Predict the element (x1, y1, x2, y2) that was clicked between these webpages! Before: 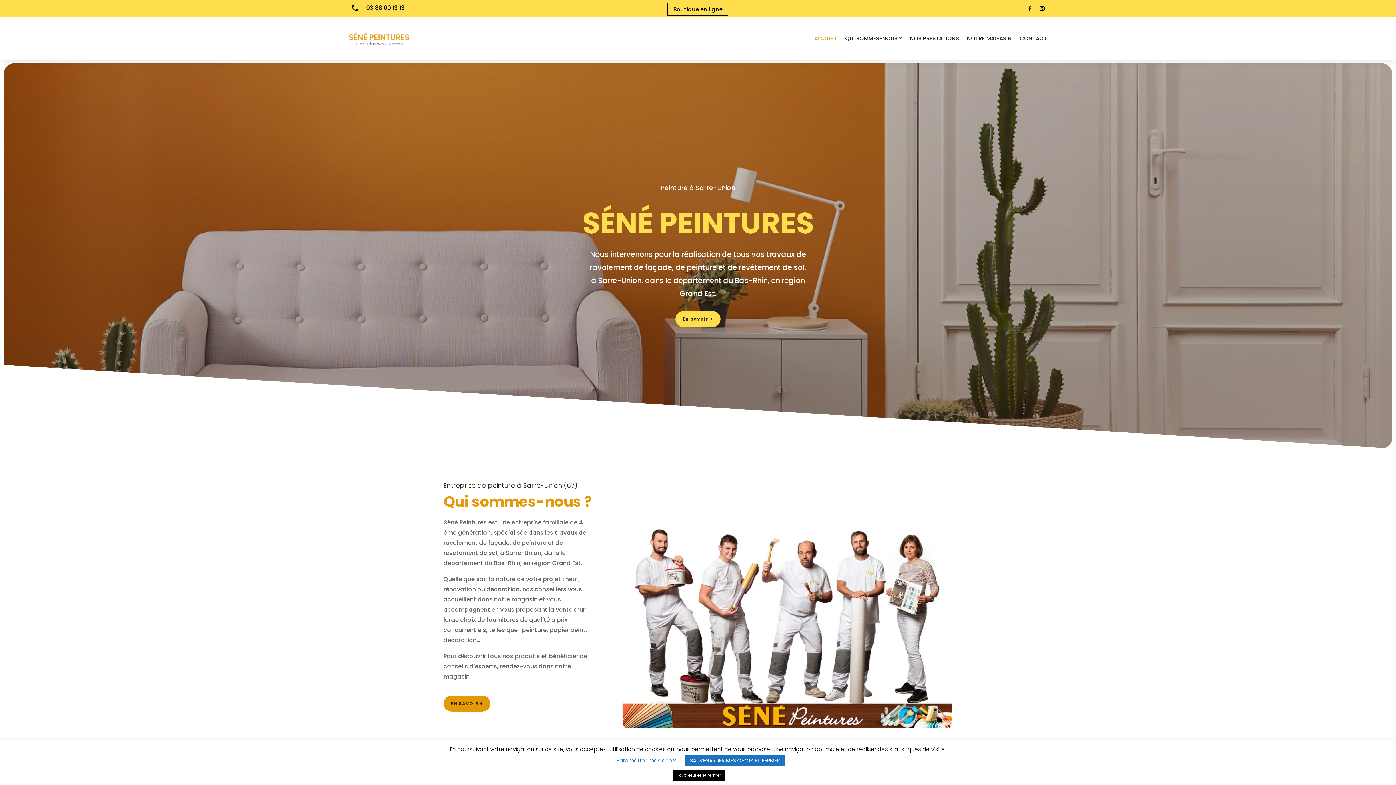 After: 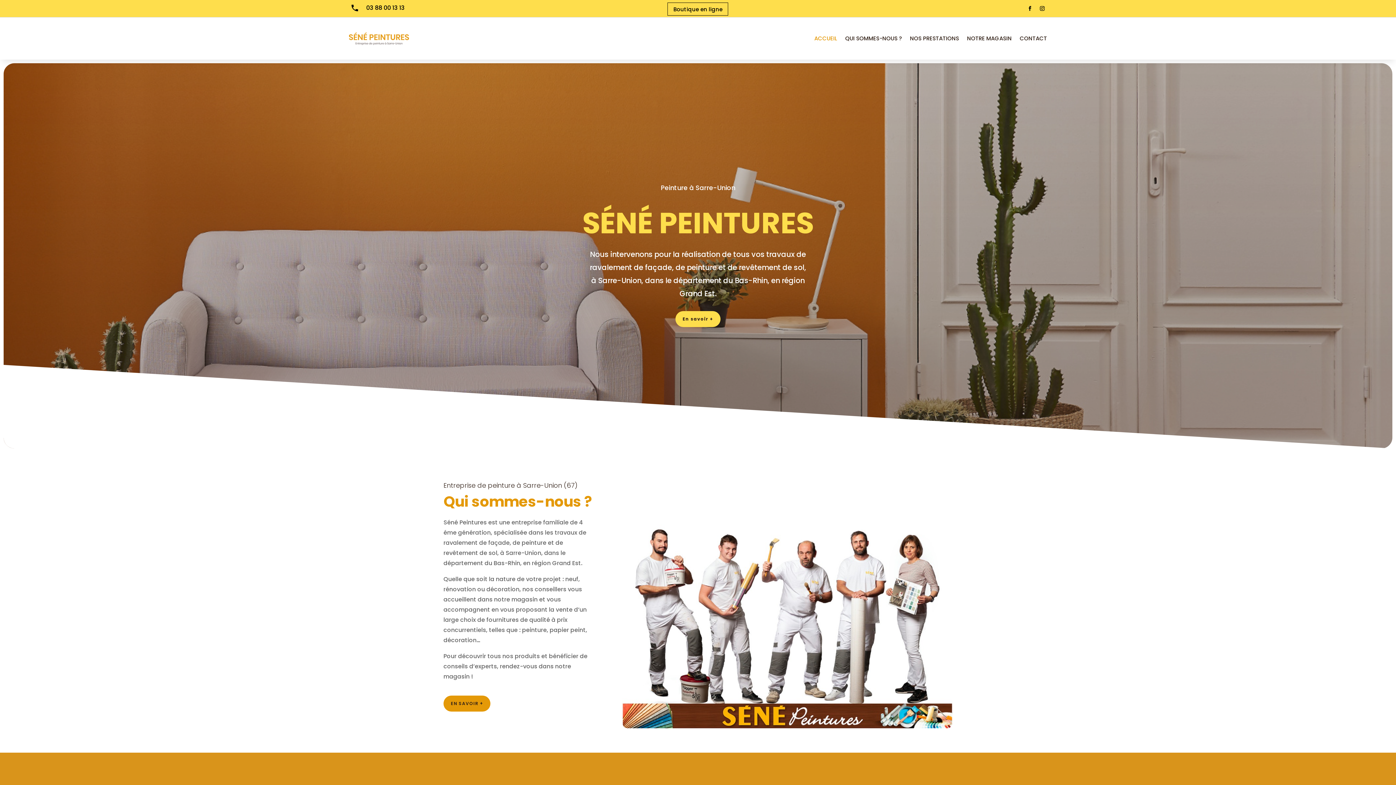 Action: label: Tout refuser et fermer bbox: (672, 770, 725, 781)